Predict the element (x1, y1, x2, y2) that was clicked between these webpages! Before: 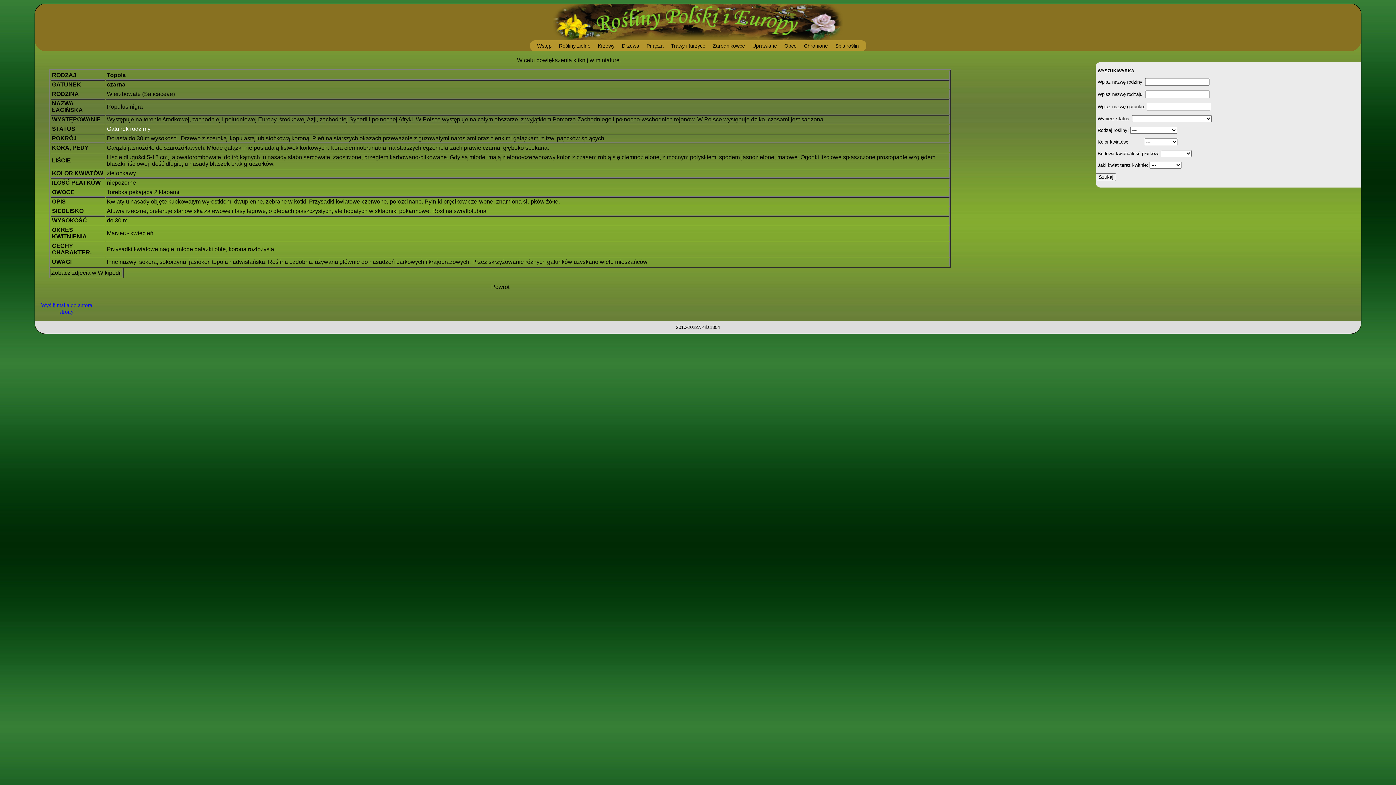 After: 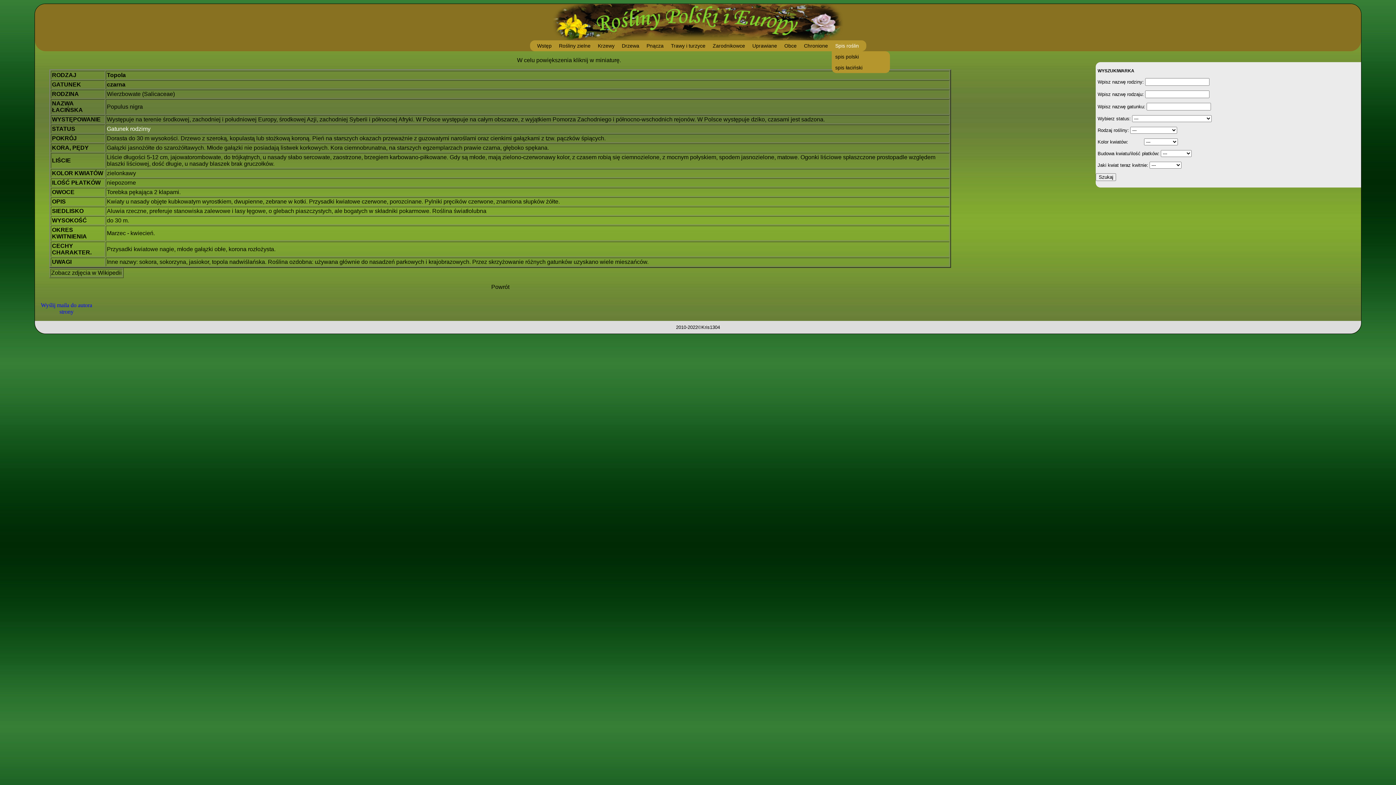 Action: bbox: (831, 40, 862, 51) label: Spis roślin